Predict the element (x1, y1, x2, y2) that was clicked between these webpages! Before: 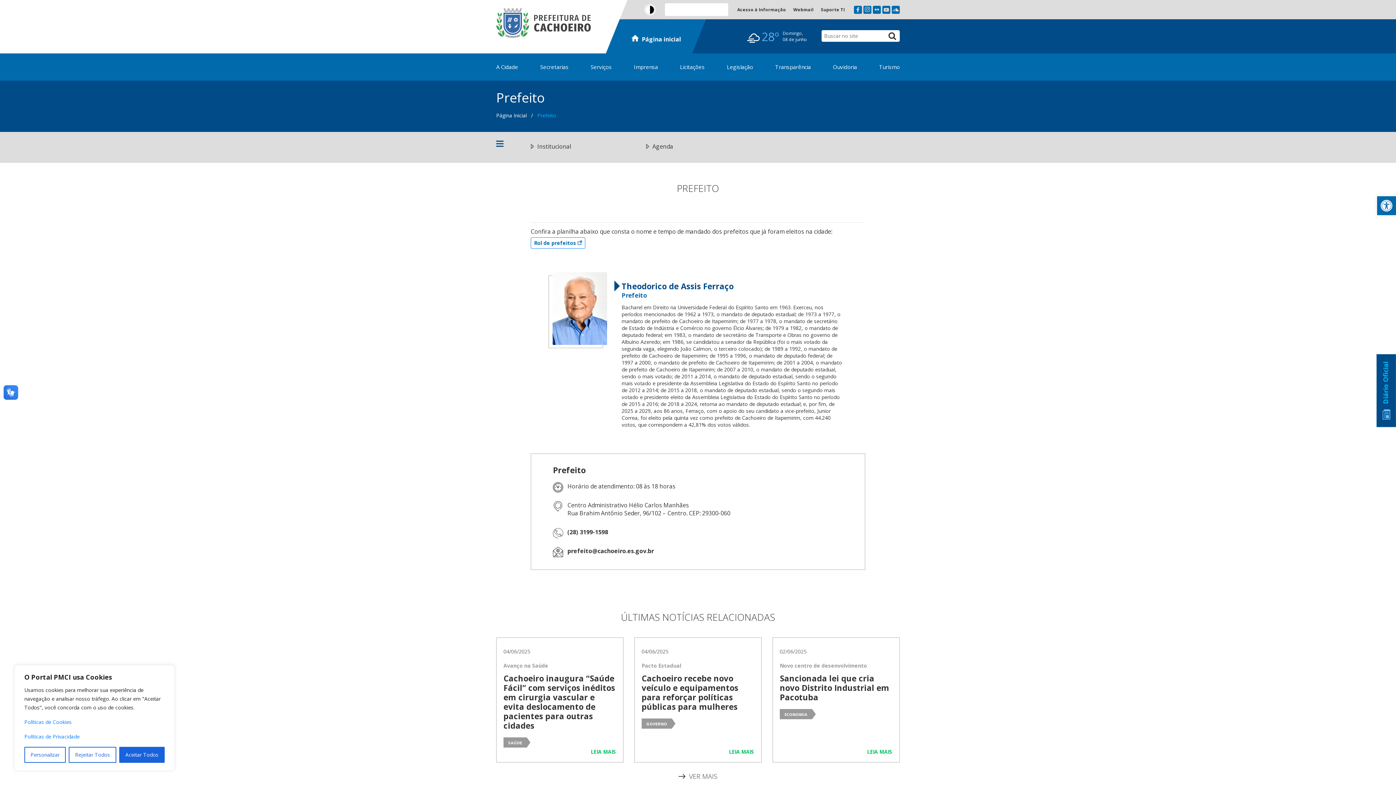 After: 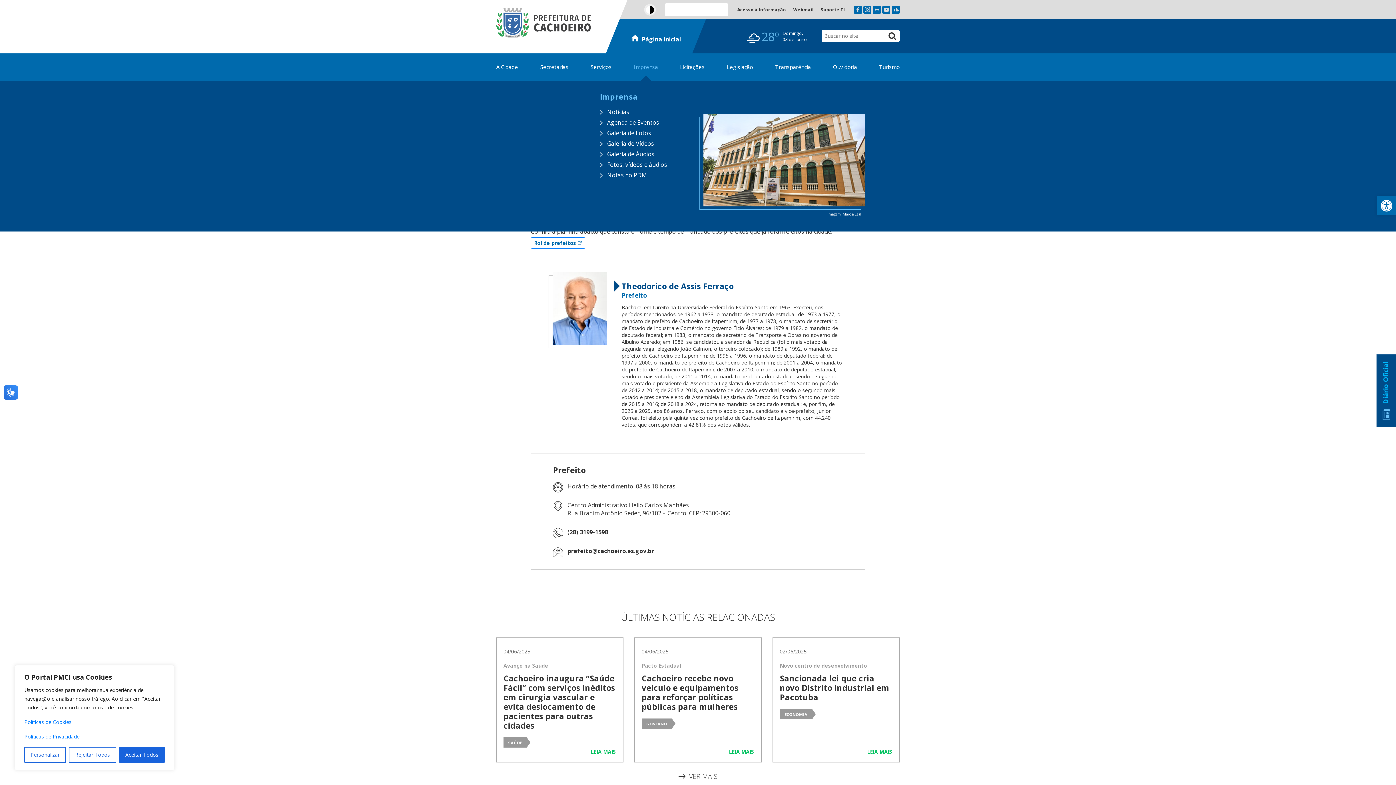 Action: bbox: (634, 53, 658, 80) label: Imprensa